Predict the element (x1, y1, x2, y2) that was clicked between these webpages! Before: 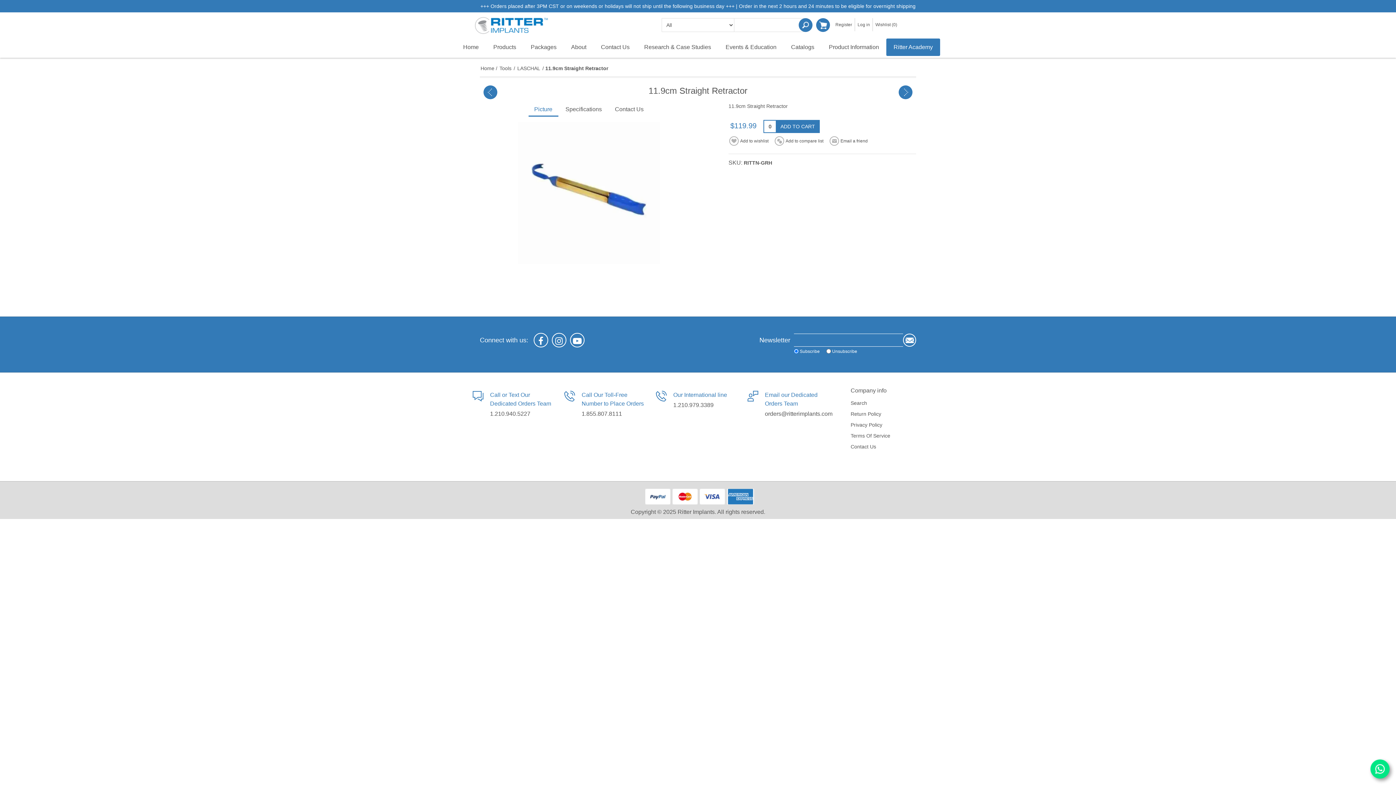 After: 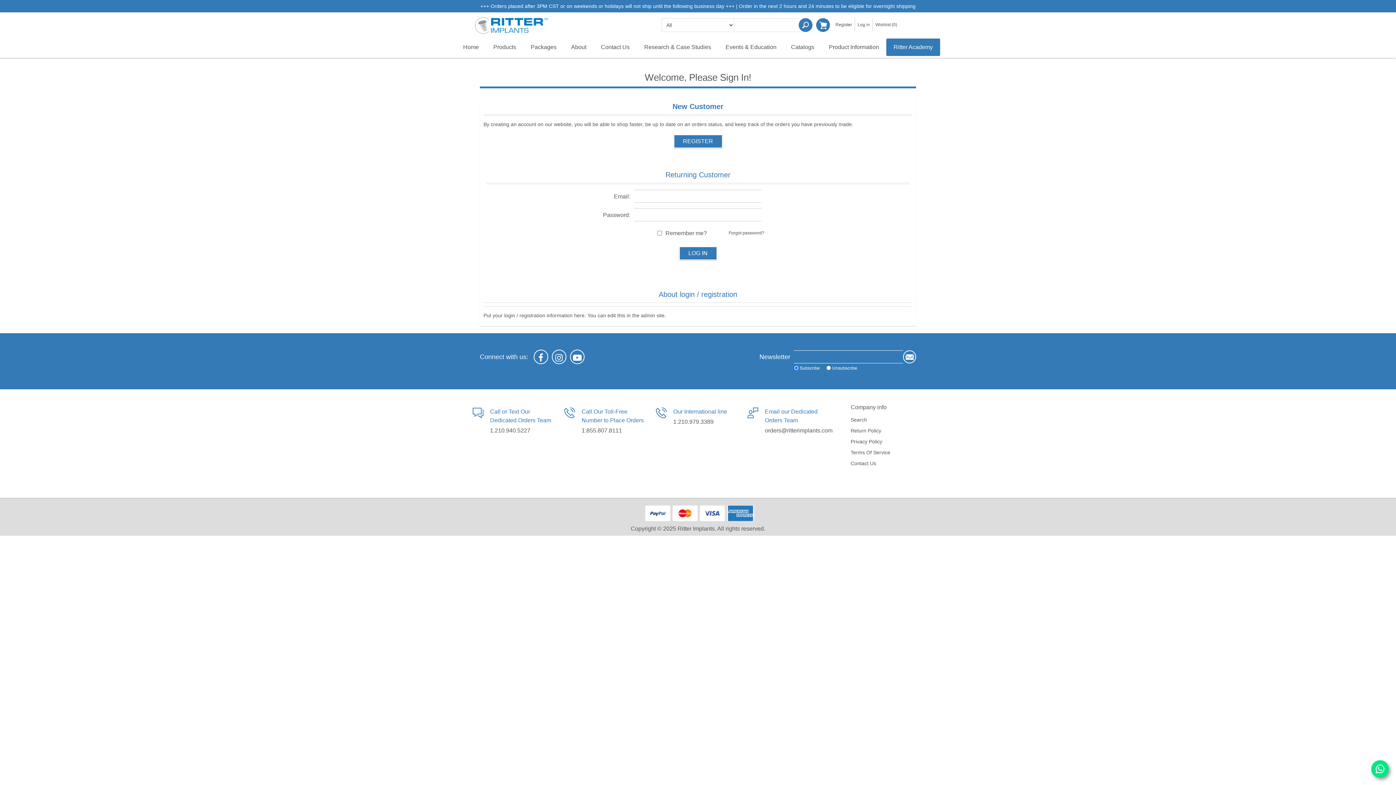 Action: bbox: (857, 18, 870, 31) label: Log in